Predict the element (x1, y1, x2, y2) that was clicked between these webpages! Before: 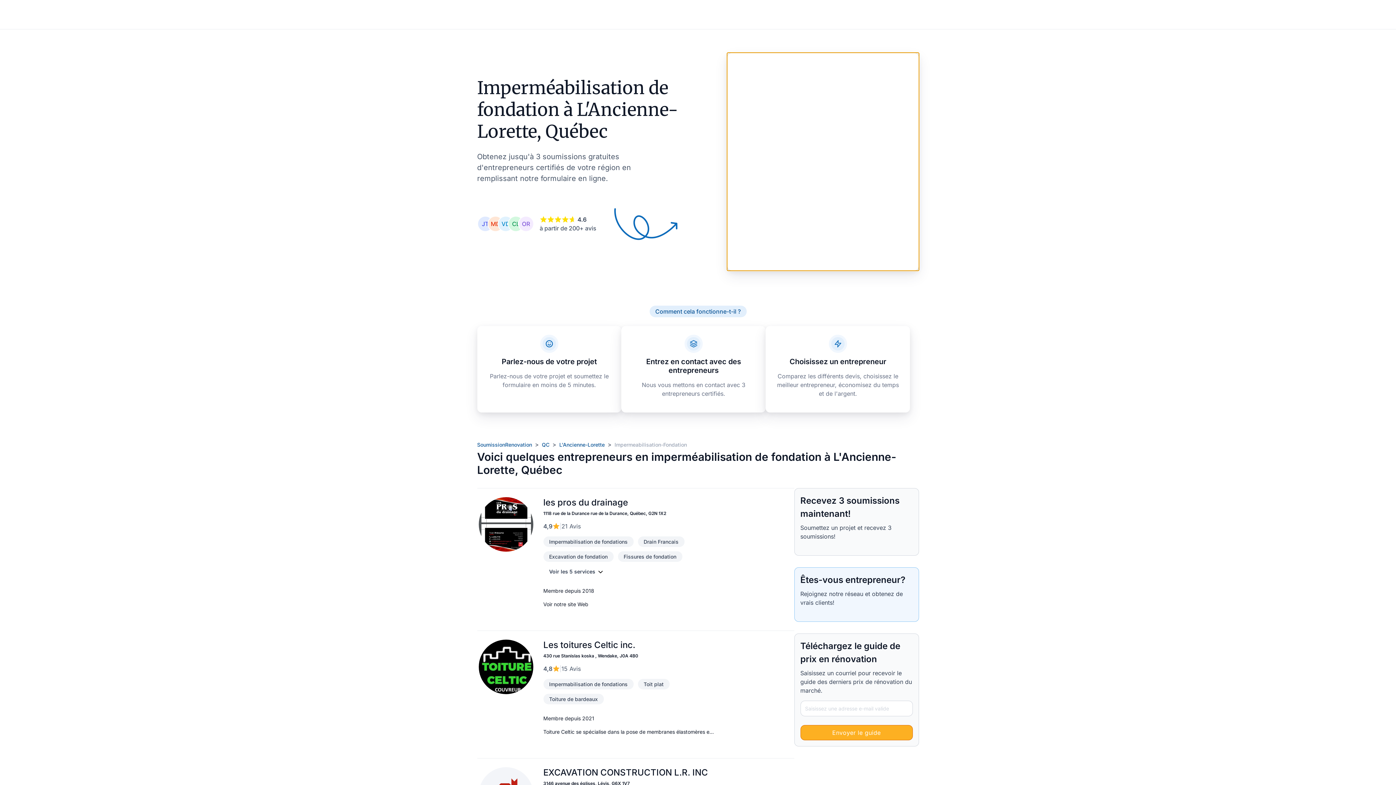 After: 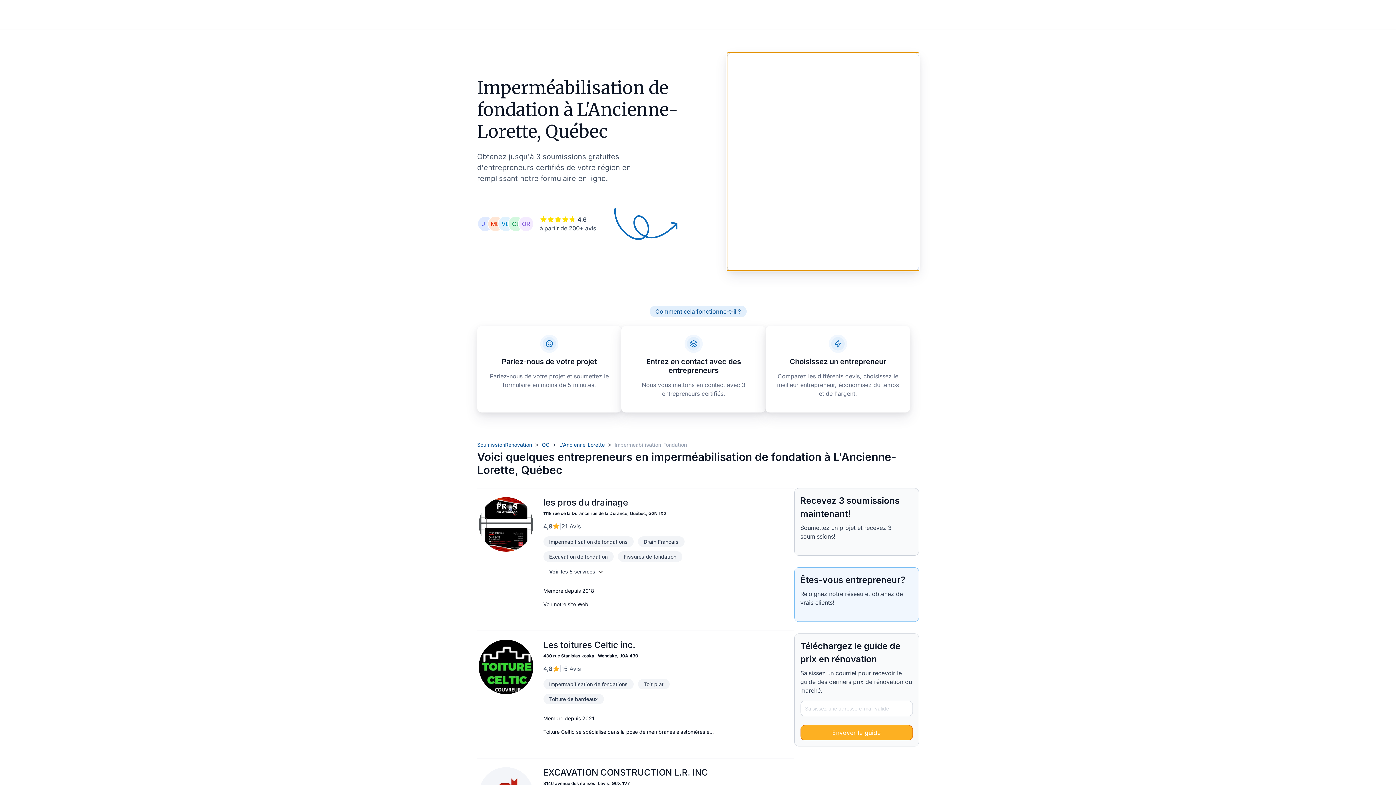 Action: label: Envoyer le guide bbox: (800, 725, 912, 740)